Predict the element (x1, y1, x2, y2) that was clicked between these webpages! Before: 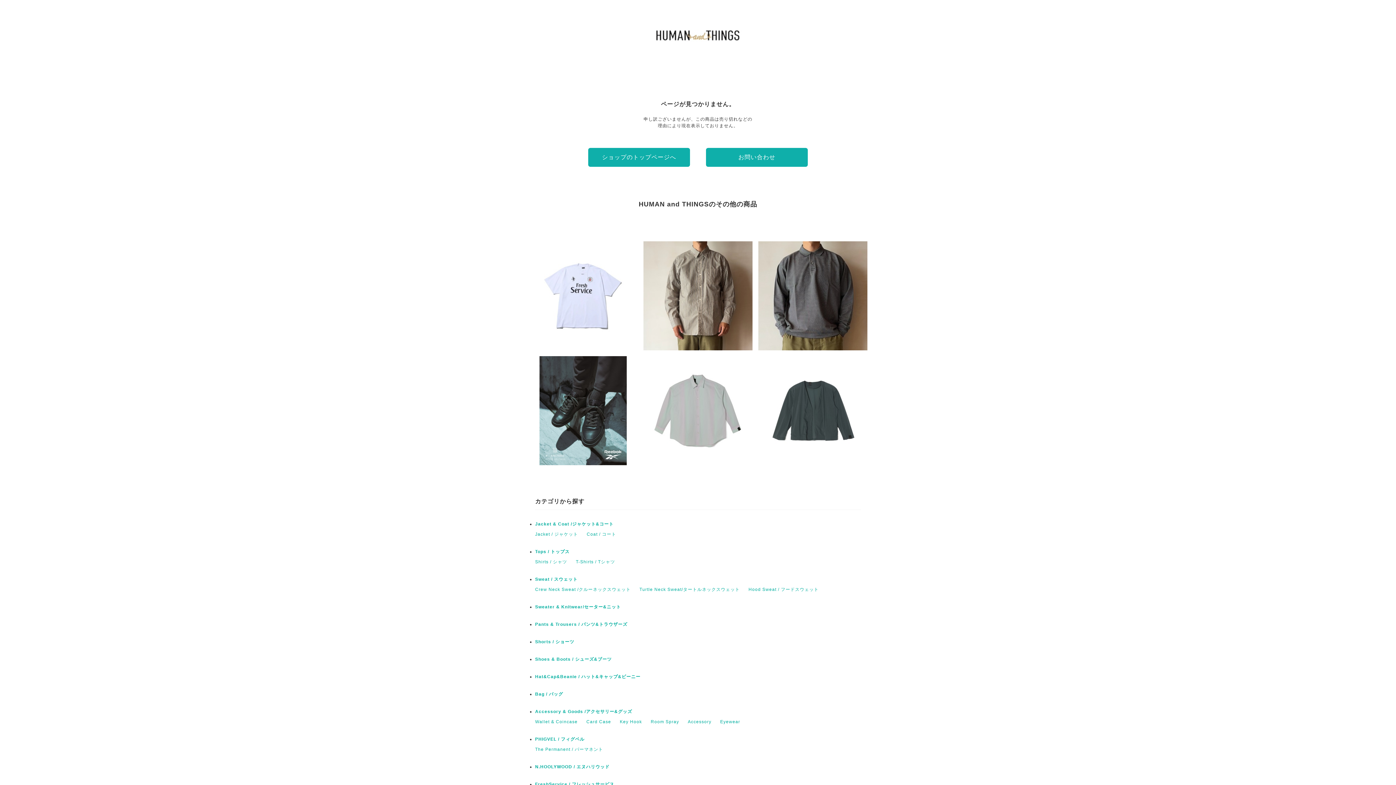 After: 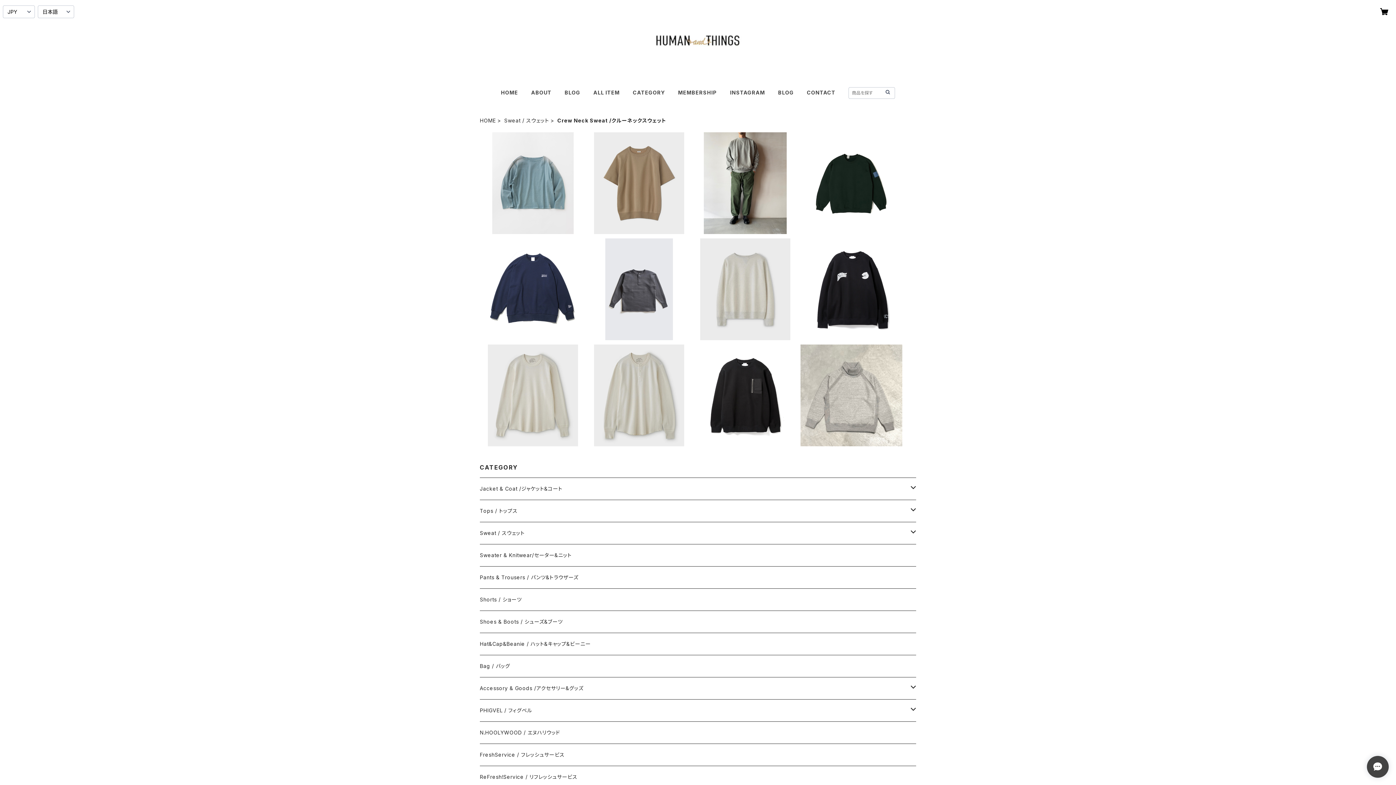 Action: bbox: (535, 587, 630, 592) label: Crew Neck Sweat /クルーネックスウェット